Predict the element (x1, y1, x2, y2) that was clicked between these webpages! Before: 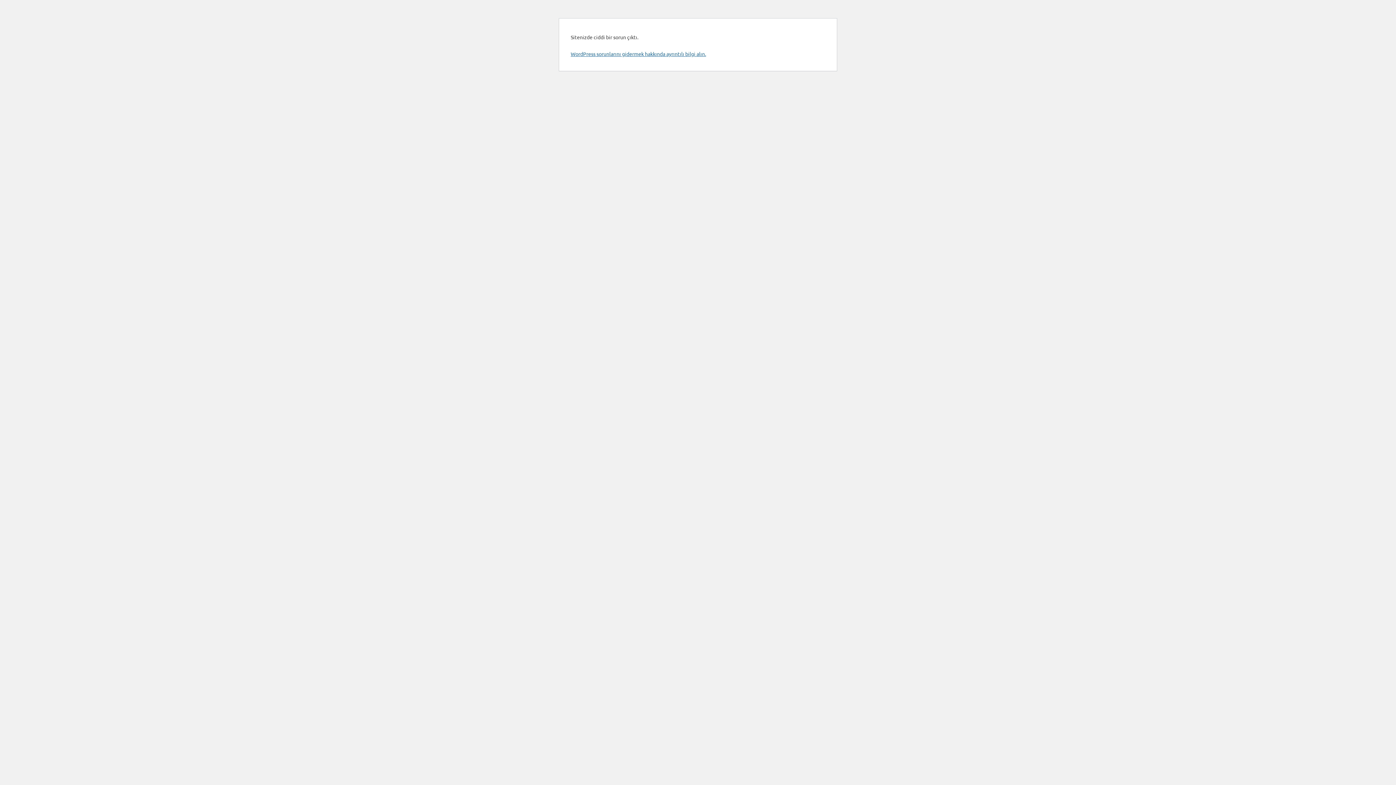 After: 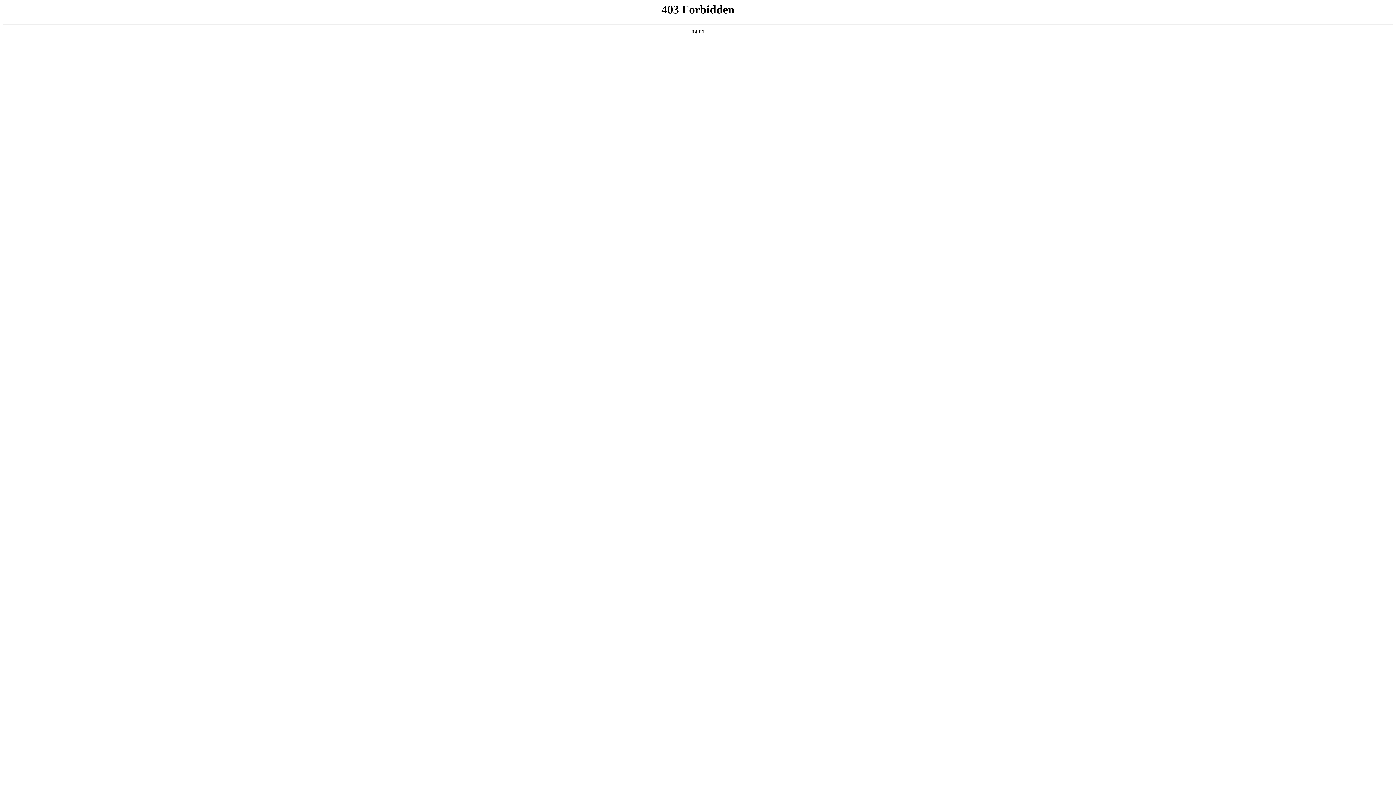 Action: label: WordPress sorunlarını gidermek hakkında ayrıntılı bilgi alın. bbox: (570, 50, 706, 57)